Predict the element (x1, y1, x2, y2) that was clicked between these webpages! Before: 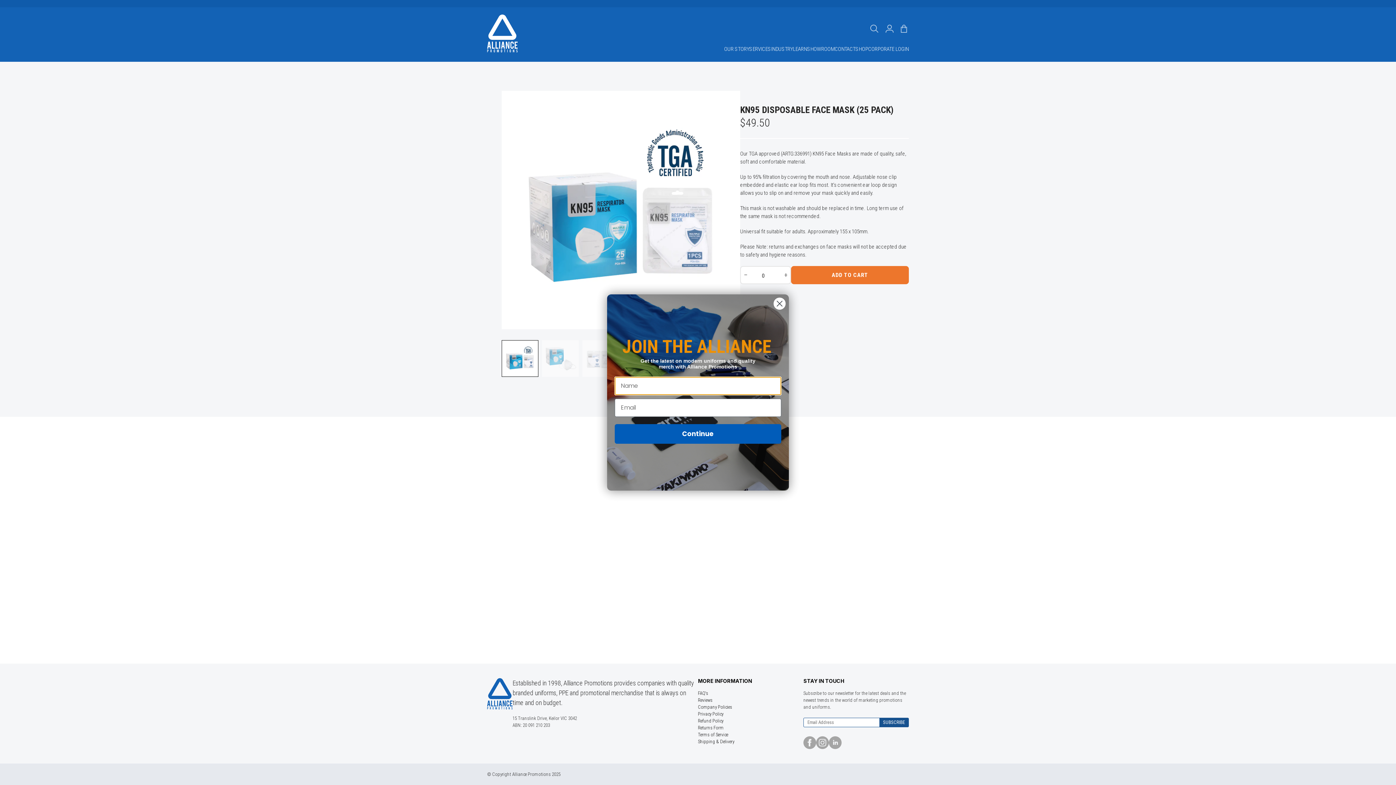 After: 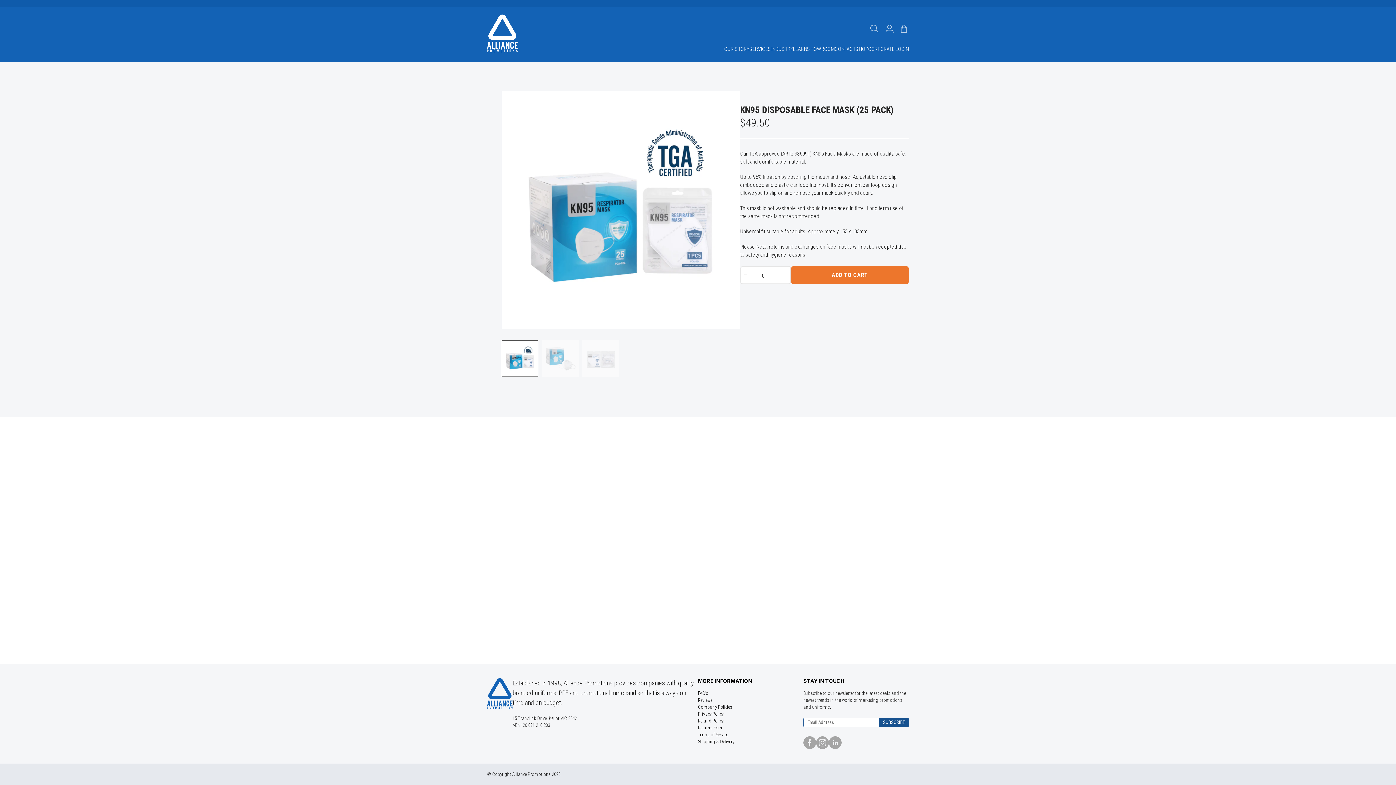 Action: label: Close dialog bbox: (773, 297, 786, 310)